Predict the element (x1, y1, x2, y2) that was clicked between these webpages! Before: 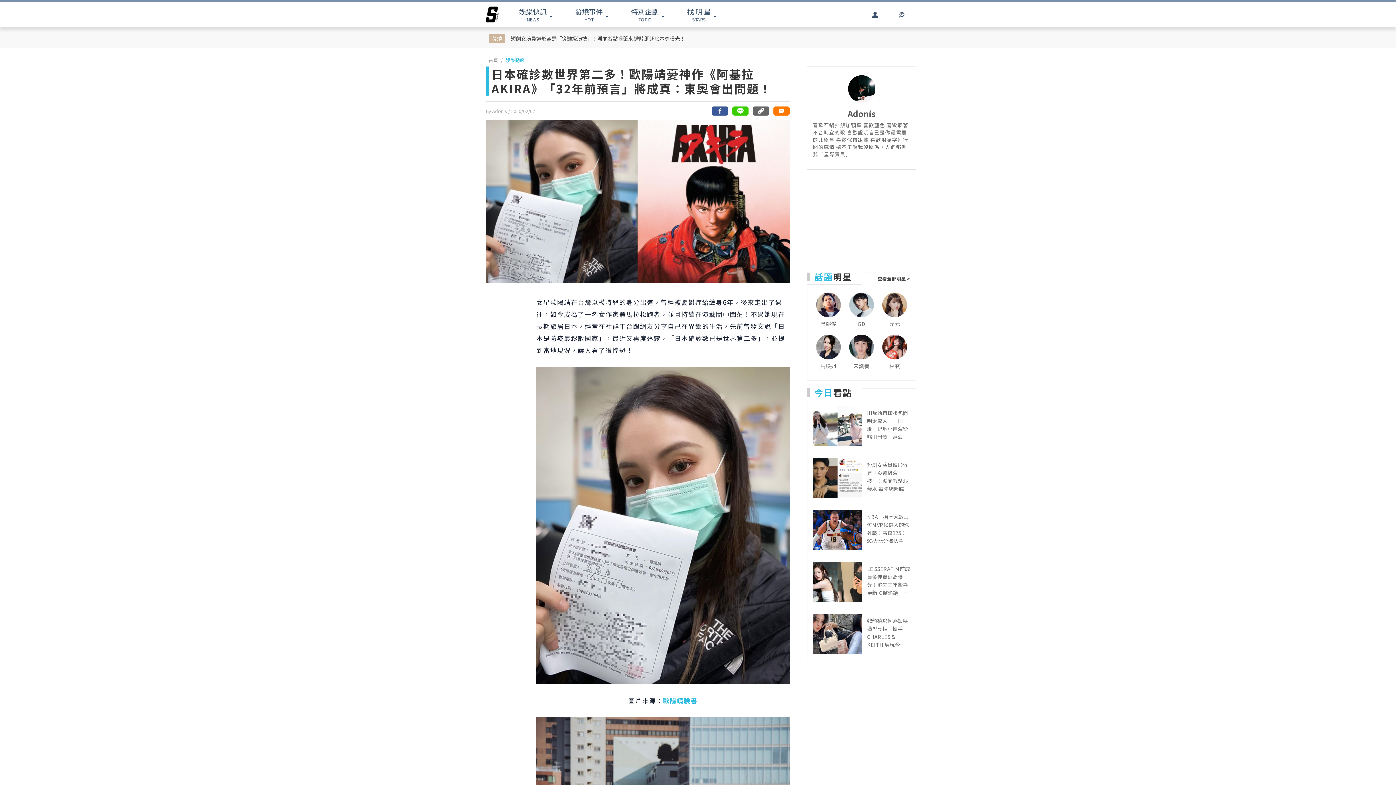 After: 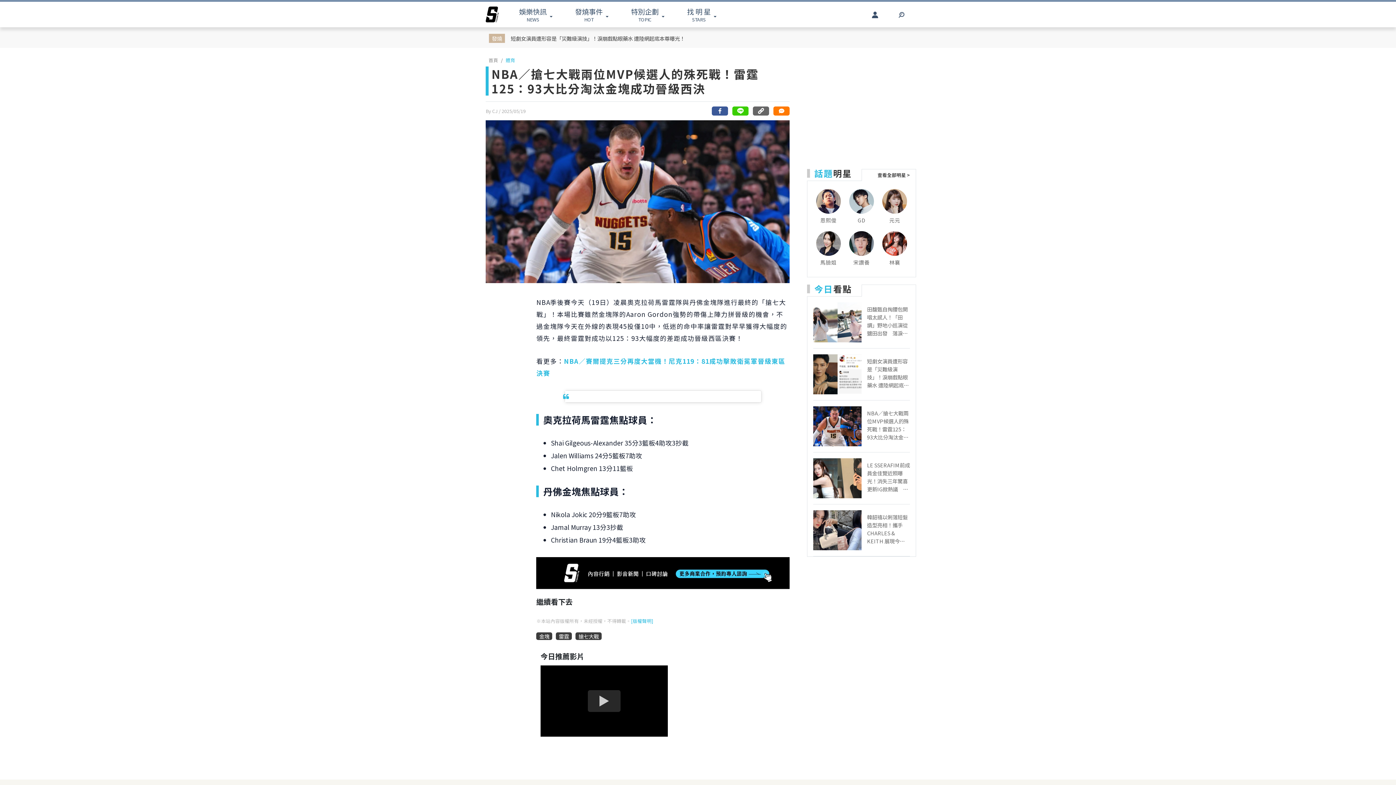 Action: bbox: (867, 513, 910, 545) label: NBA／搶七大戰兩位MVP候選人的殊死戰！雷霆125：93大比分淘汰金塊成功晉級西決